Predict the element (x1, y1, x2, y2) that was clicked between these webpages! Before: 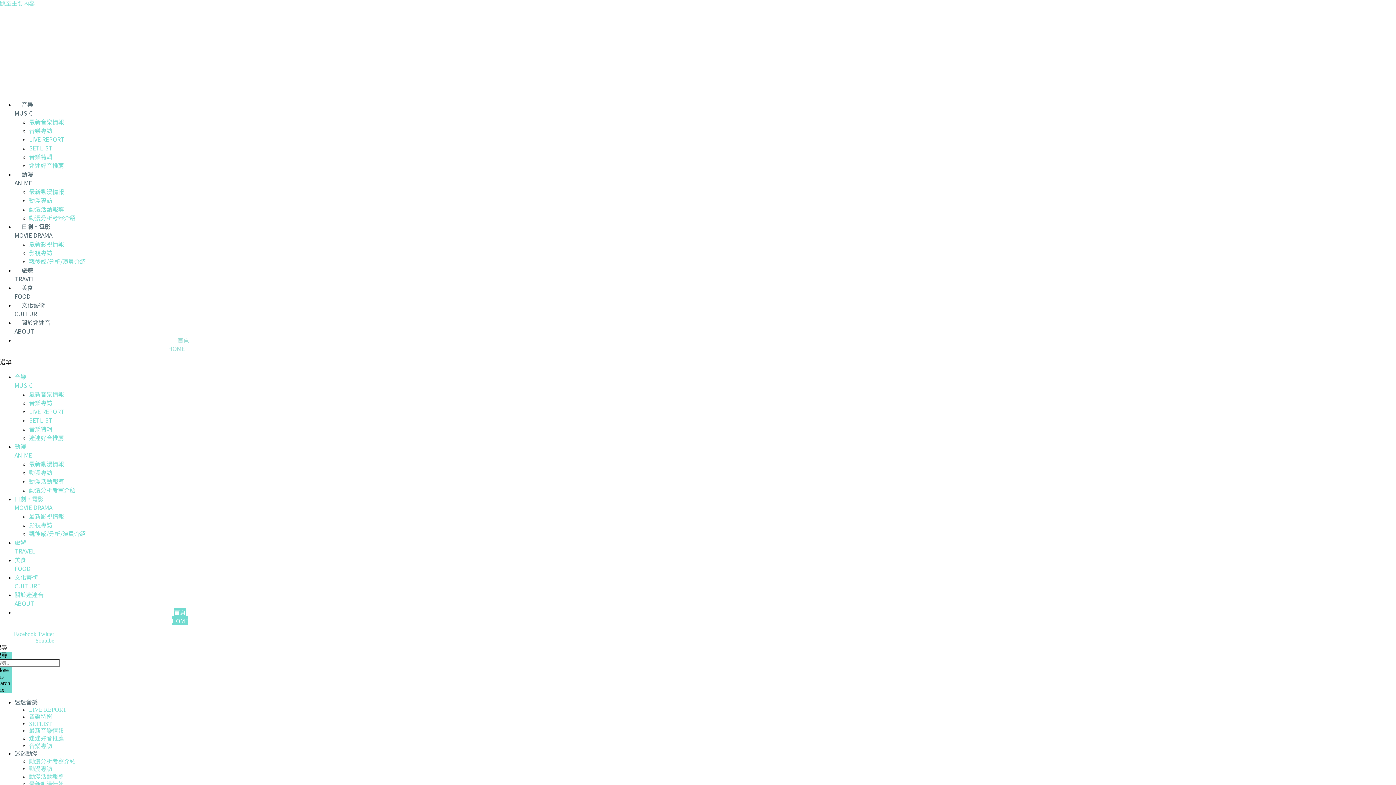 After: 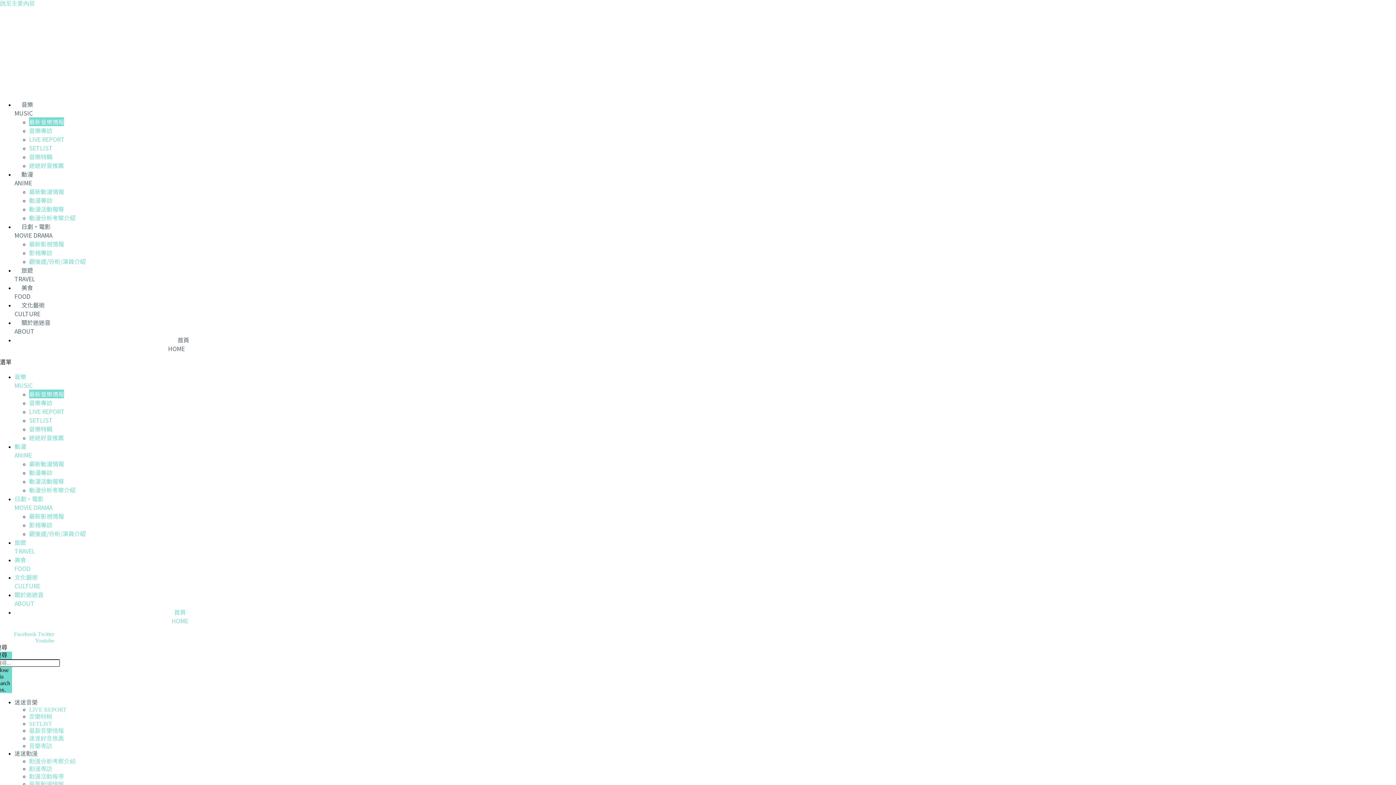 Action: bbox: (29, 389, 64, 398) label: 最新音樂情報